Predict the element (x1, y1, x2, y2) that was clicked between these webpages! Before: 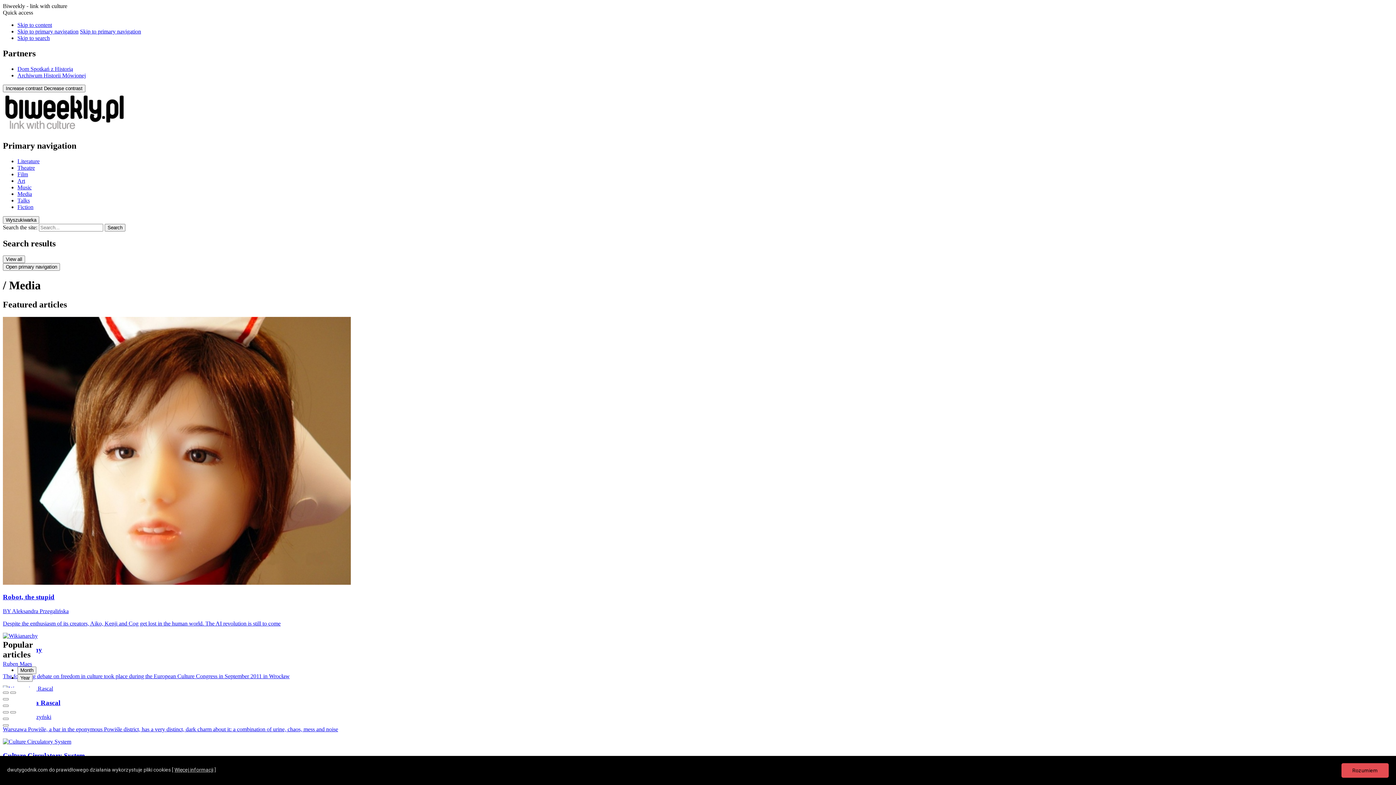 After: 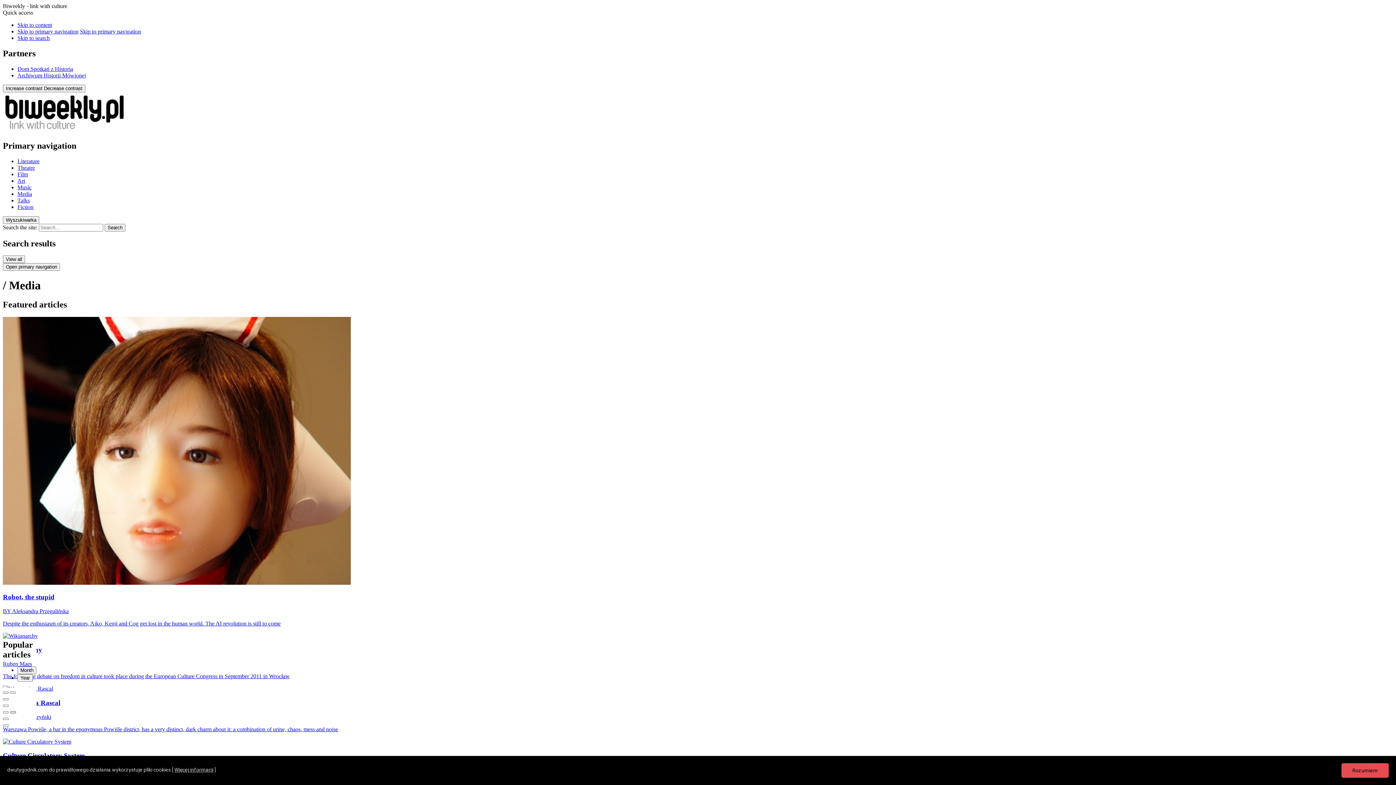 Action: bbox: (10, 711, 16, 713)